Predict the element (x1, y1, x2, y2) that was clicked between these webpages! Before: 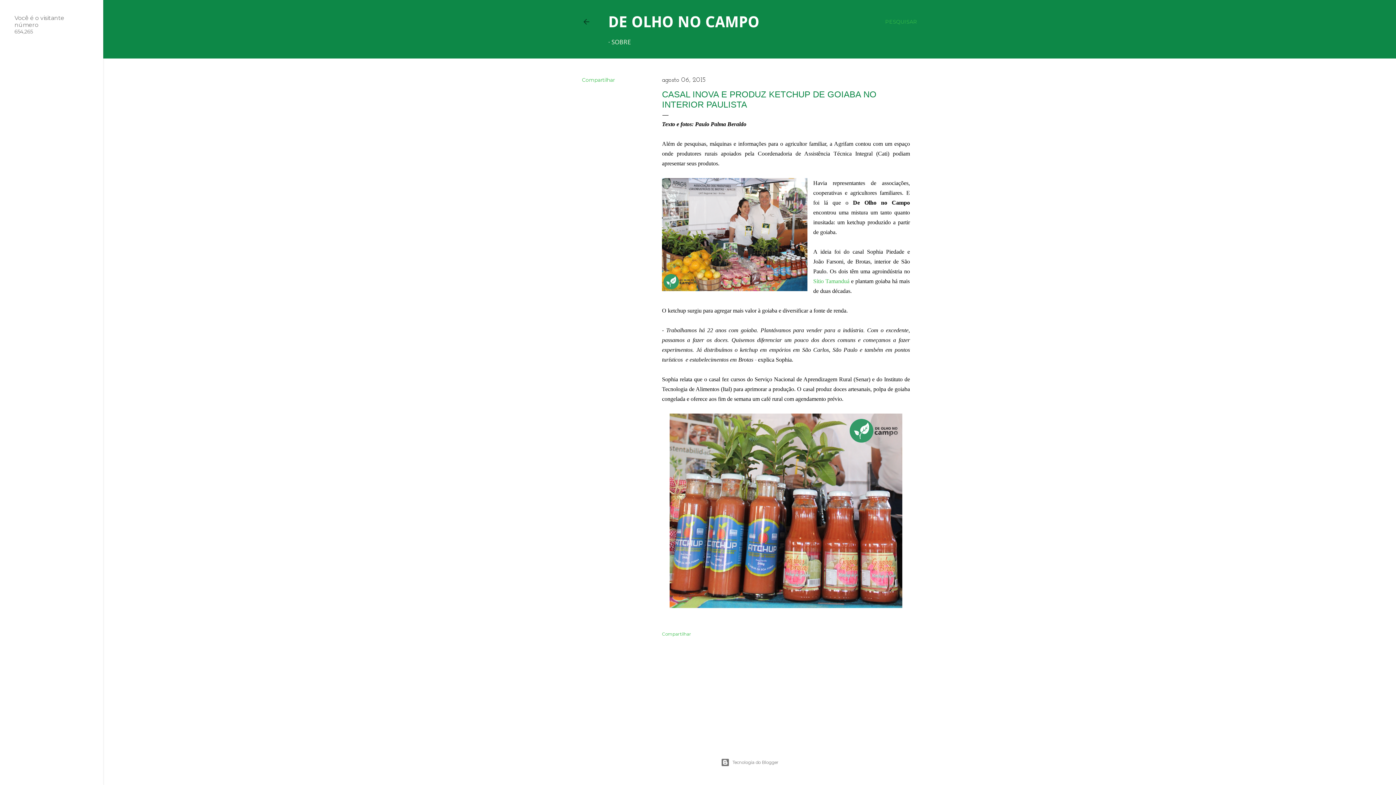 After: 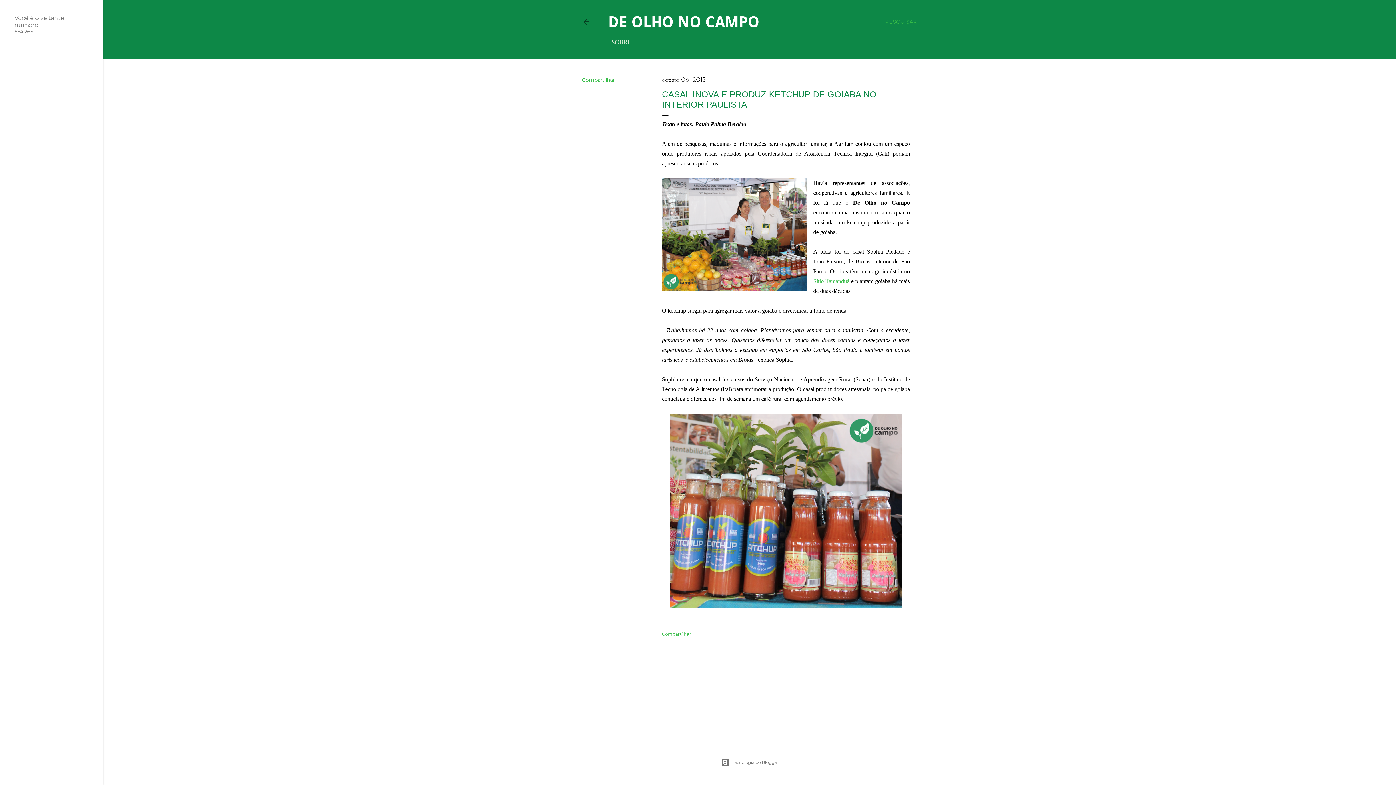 Action: label:  Sítio Tamanduá bbox: (813, 278, 849, 284)